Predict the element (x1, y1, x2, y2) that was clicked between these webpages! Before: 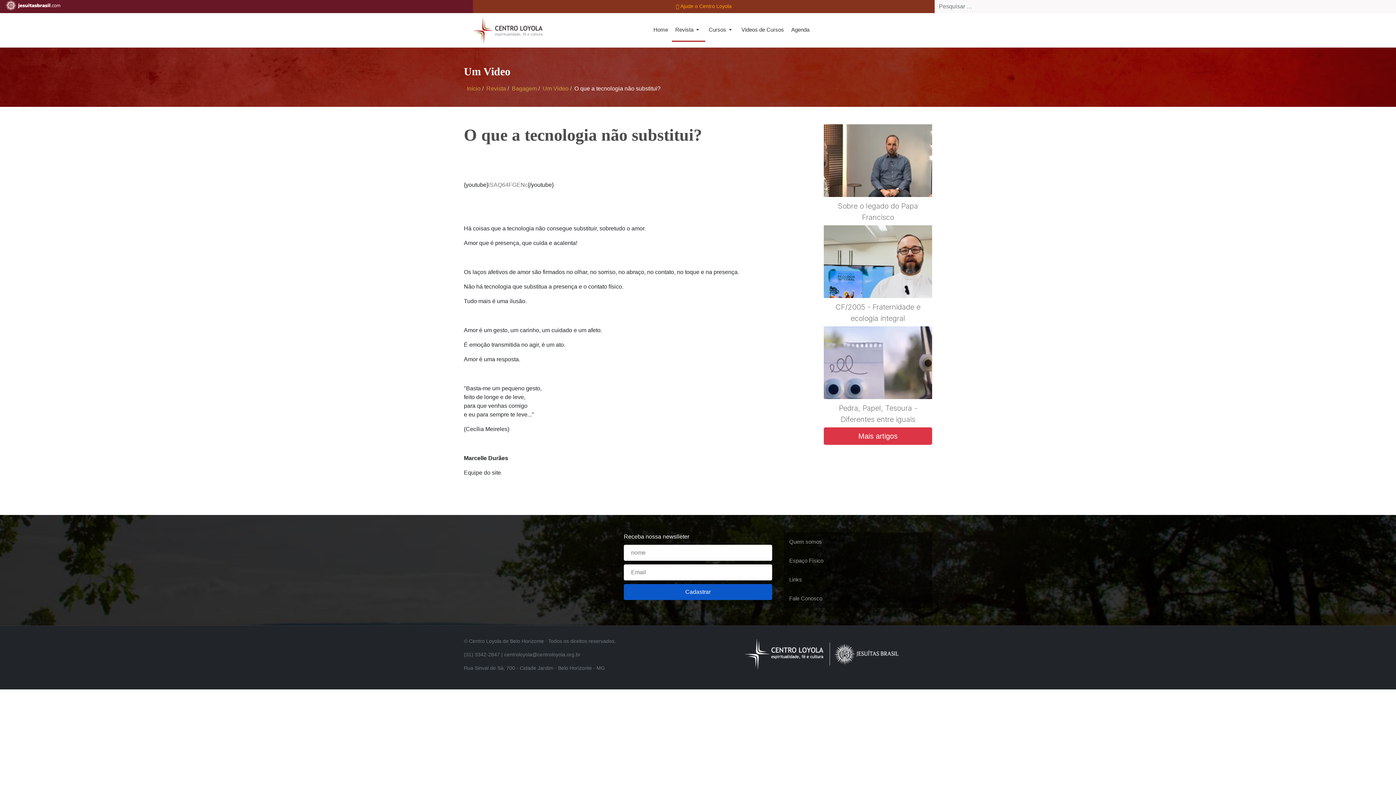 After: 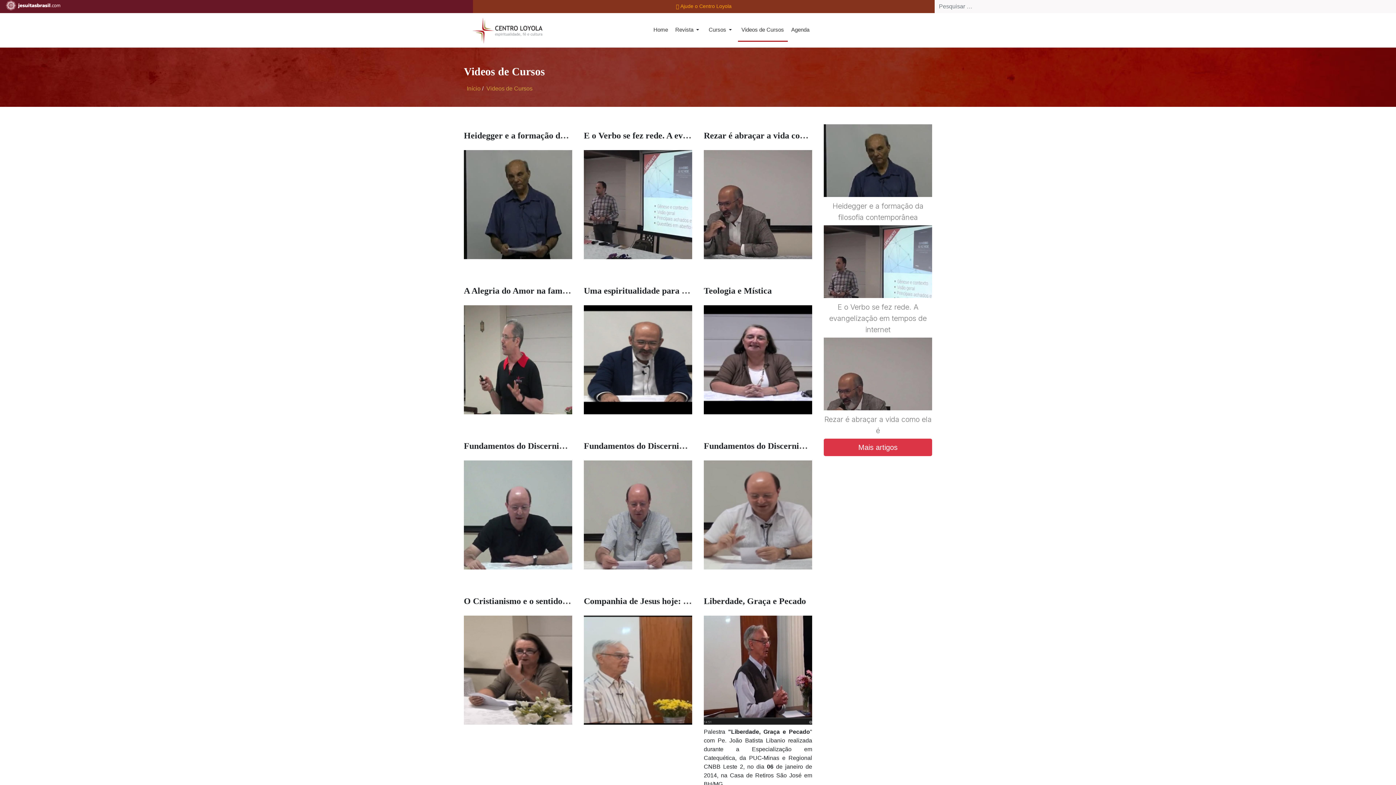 Action: bbox: (738, 18, 787, 41) label: Videos de Cursos